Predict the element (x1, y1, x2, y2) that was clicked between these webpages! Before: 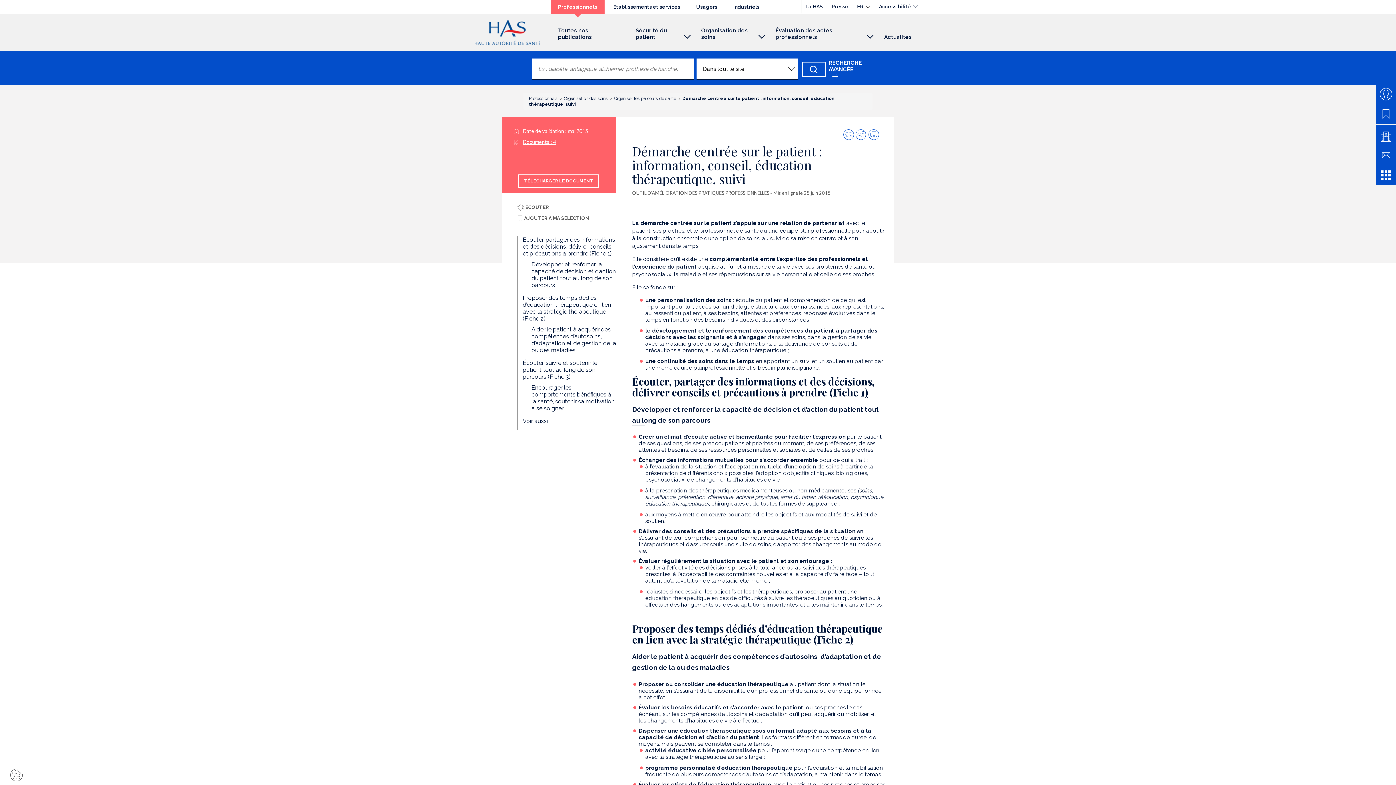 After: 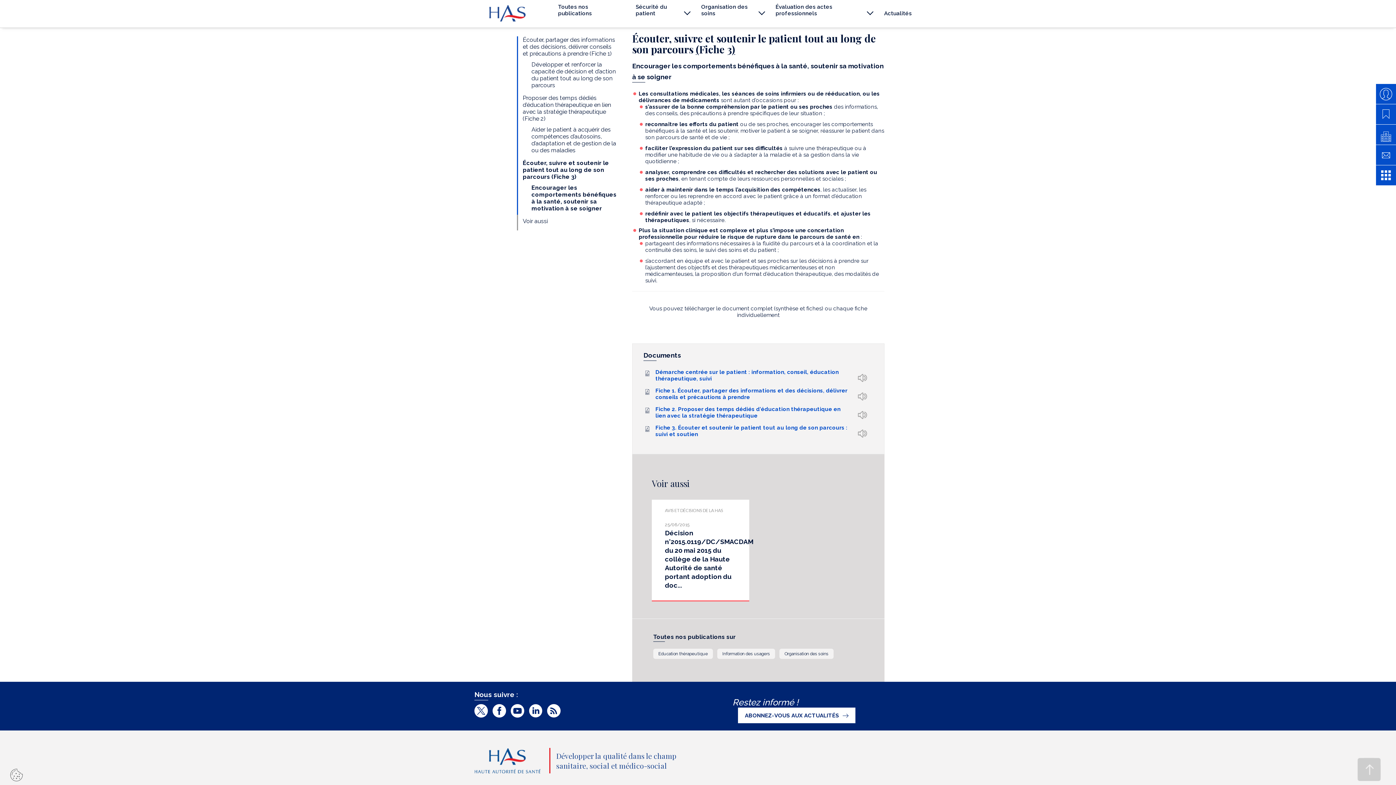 Action: bbox: (522, 359, 597, 380) label: Écouter, suivre et soutenir le patient tout au long de son parcours (Fiche 3)